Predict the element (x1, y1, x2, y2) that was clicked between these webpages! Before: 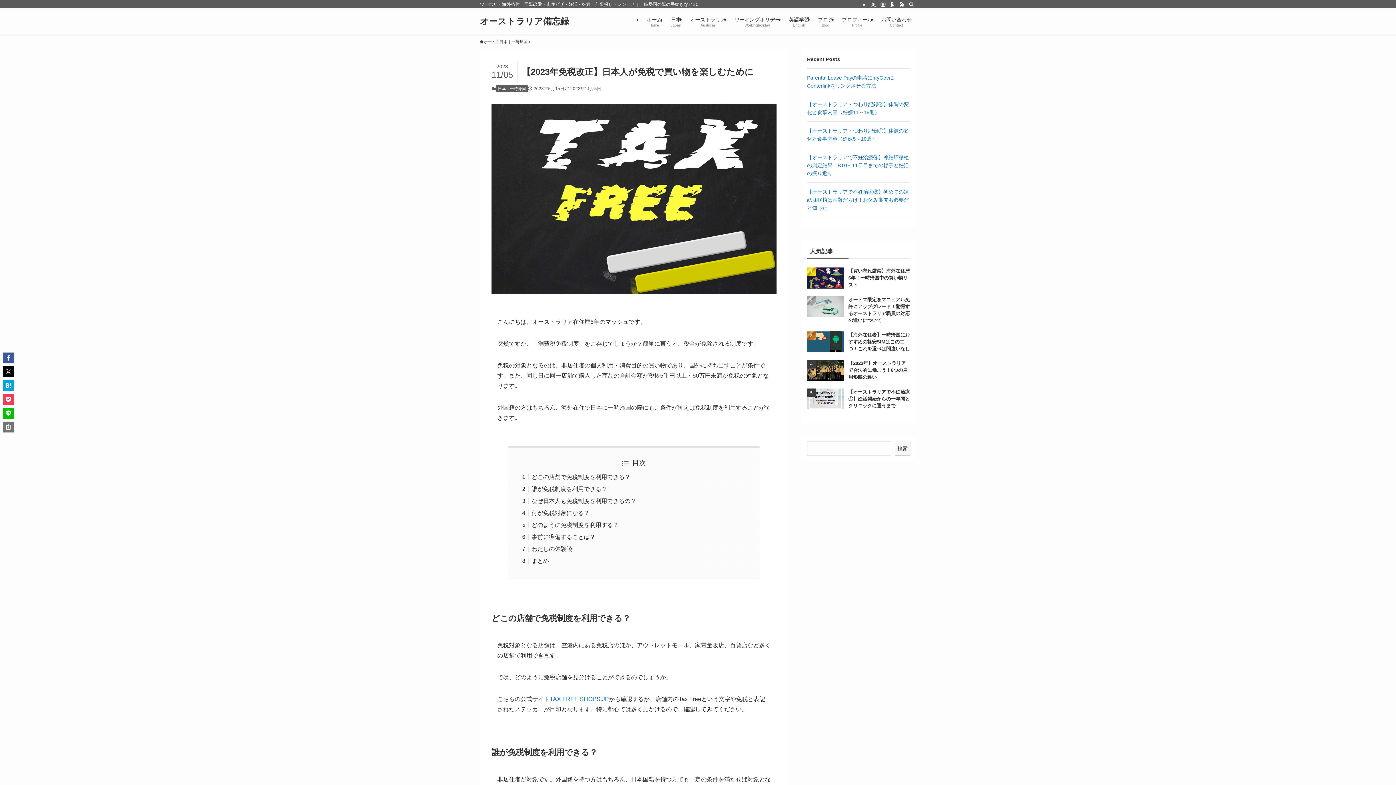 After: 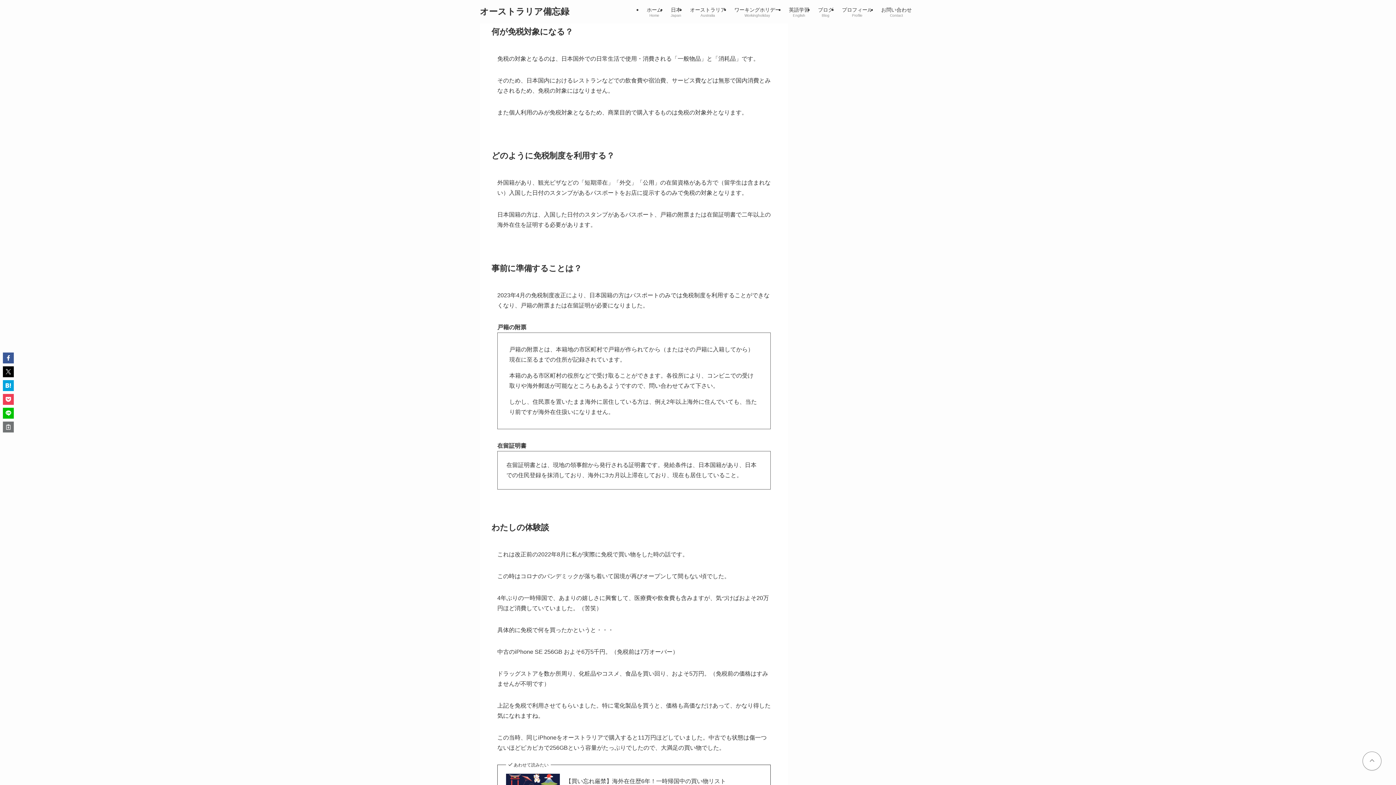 Action: bbox: (531, 510, 589, 516) label: 何が免税対象になる？